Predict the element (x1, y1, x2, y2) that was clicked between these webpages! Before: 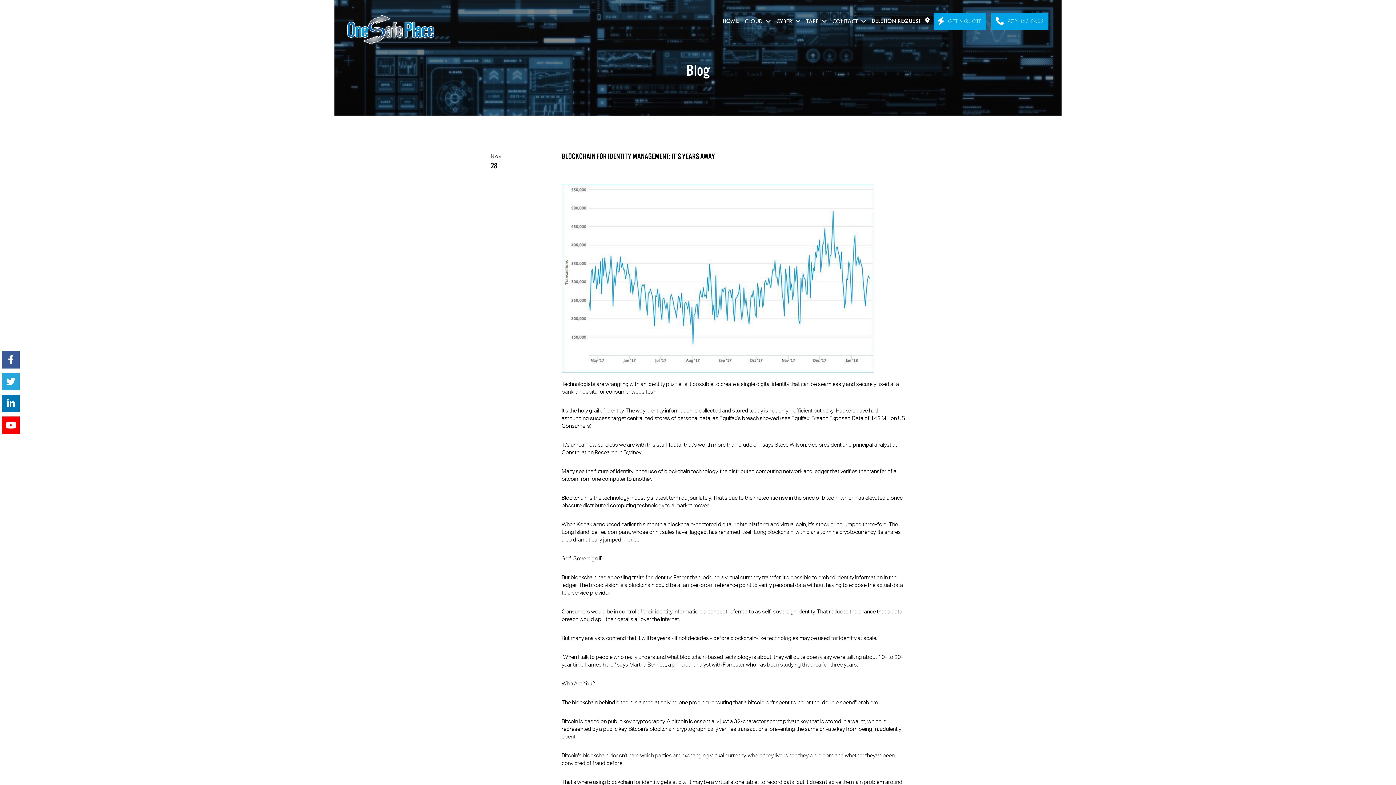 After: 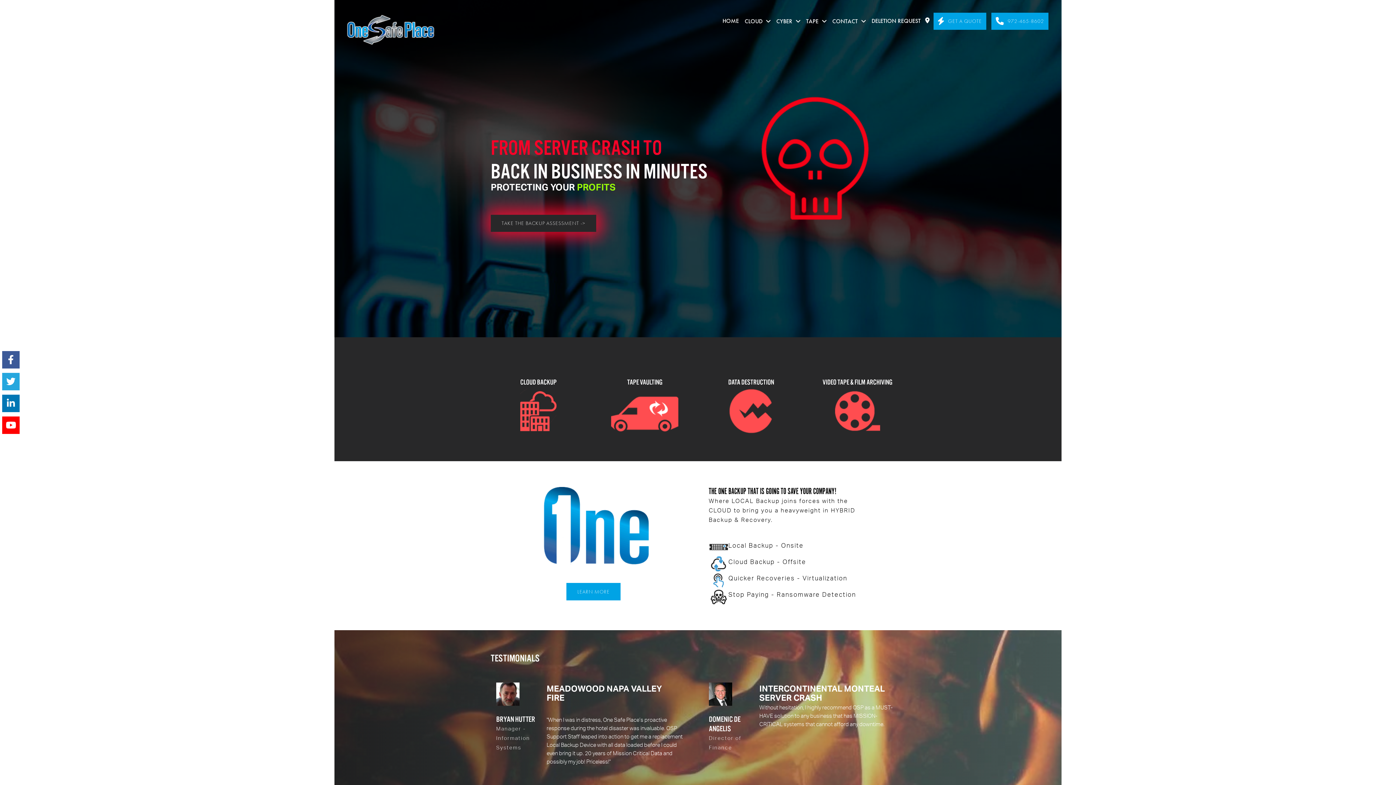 Action: bbox: (345, 26, 436, 32)